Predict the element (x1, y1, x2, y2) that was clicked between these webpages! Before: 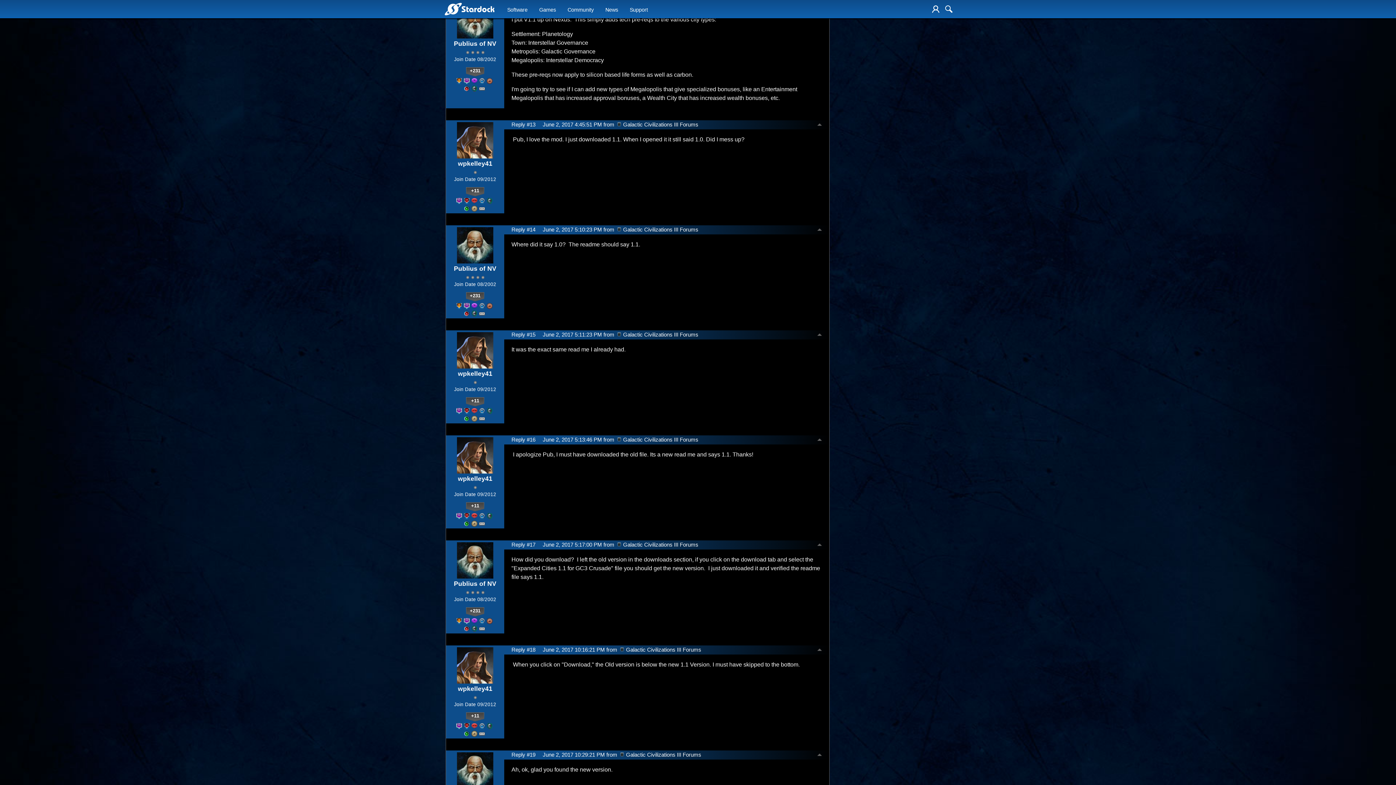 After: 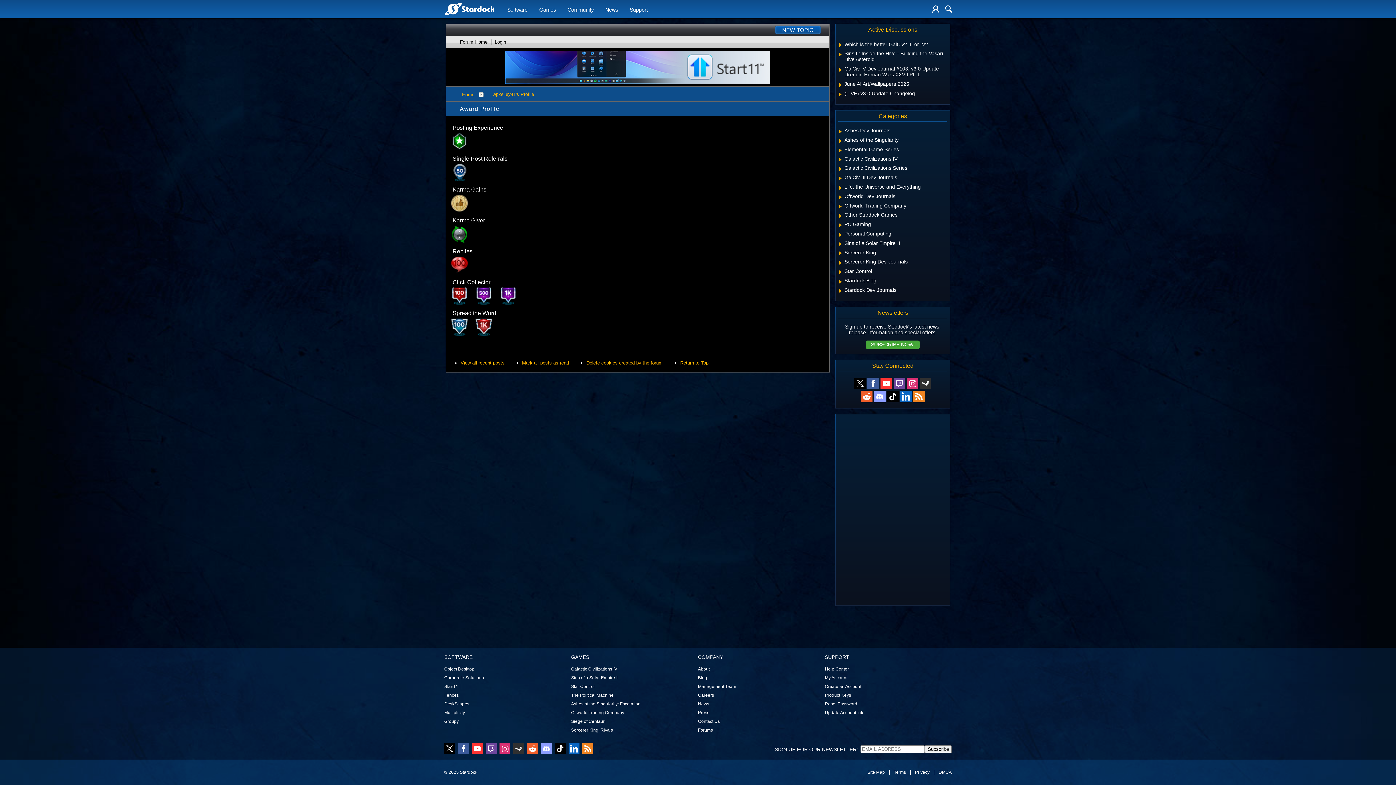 Action: bbox: (479, 732, 484, 735)